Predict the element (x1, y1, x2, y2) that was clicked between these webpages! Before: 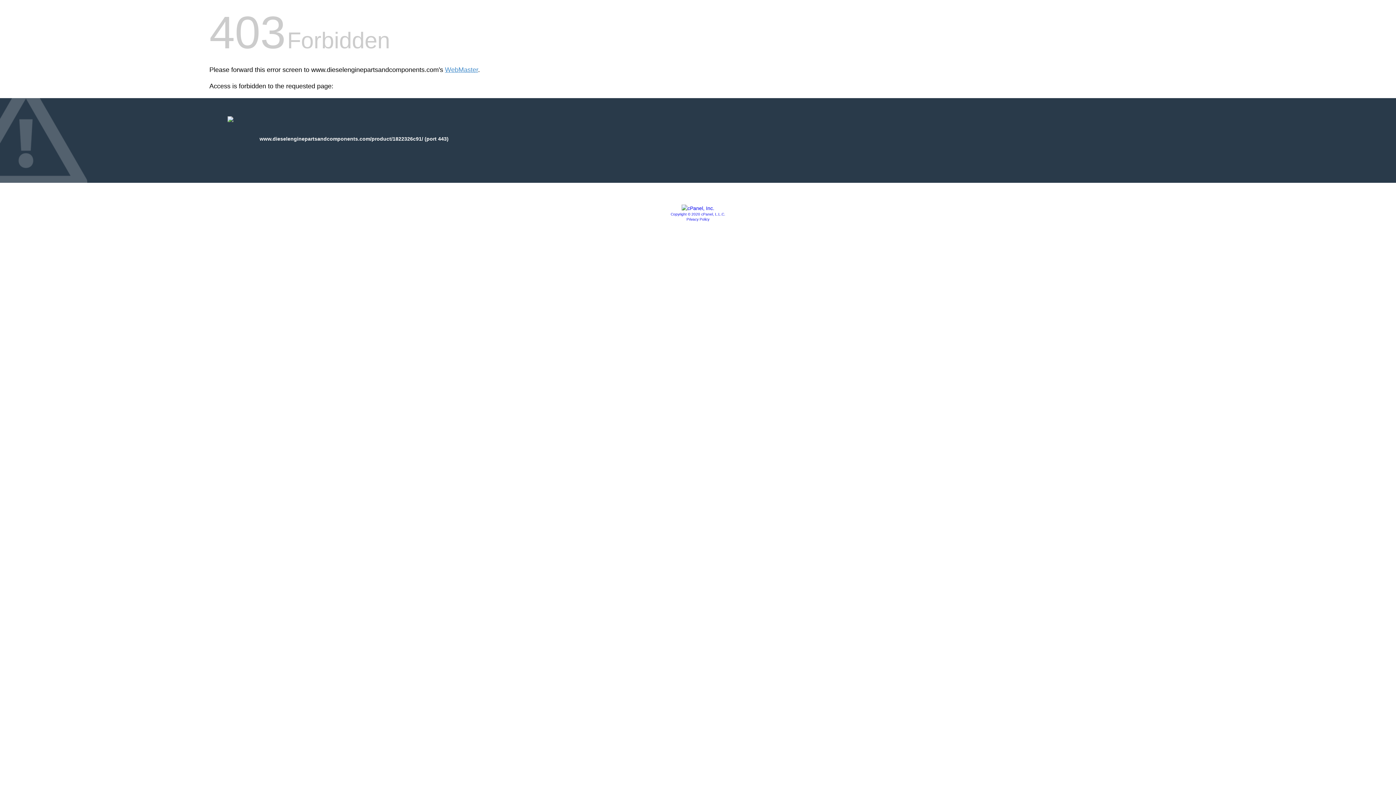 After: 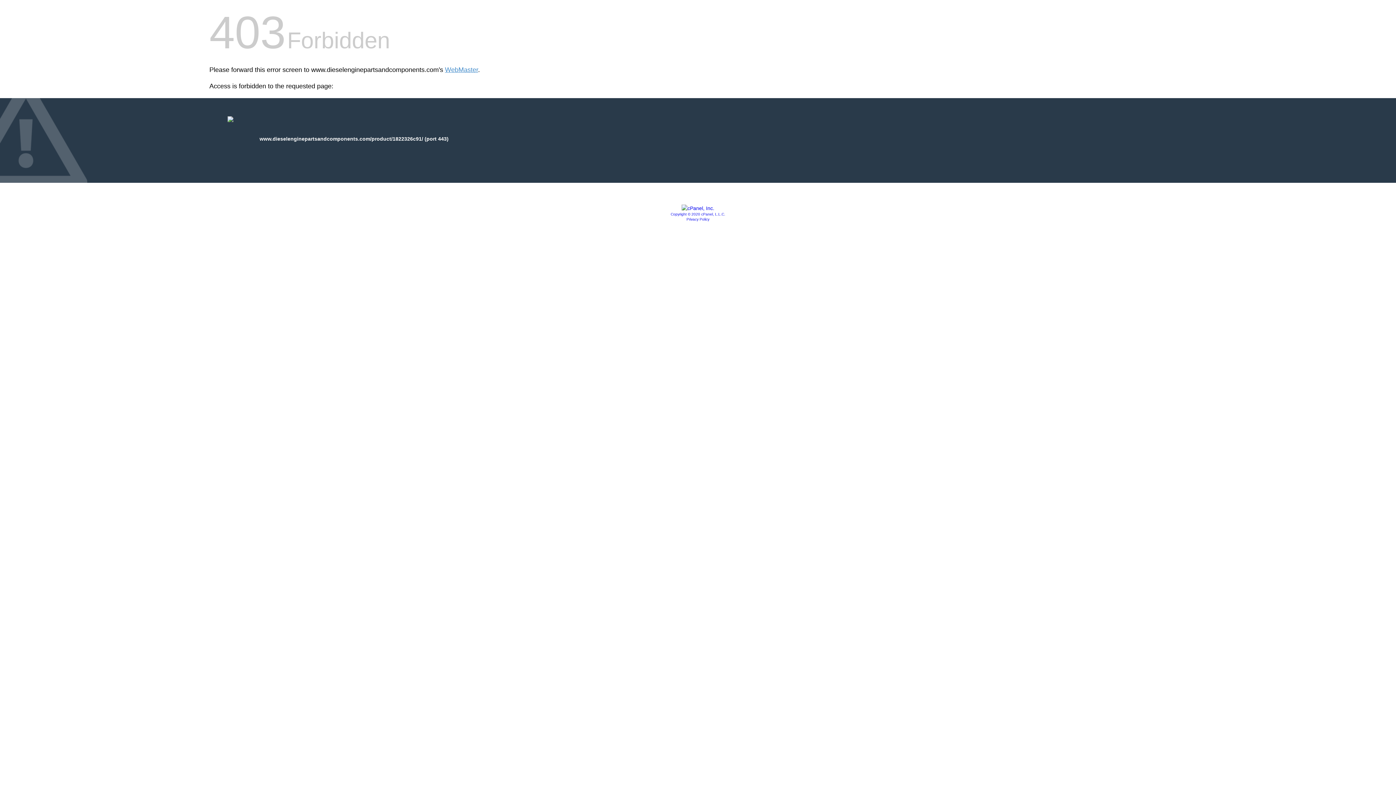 Action: label: Copyright © 2020 cPanel, L.L.C. bbox: (670, 212, 725, 216)